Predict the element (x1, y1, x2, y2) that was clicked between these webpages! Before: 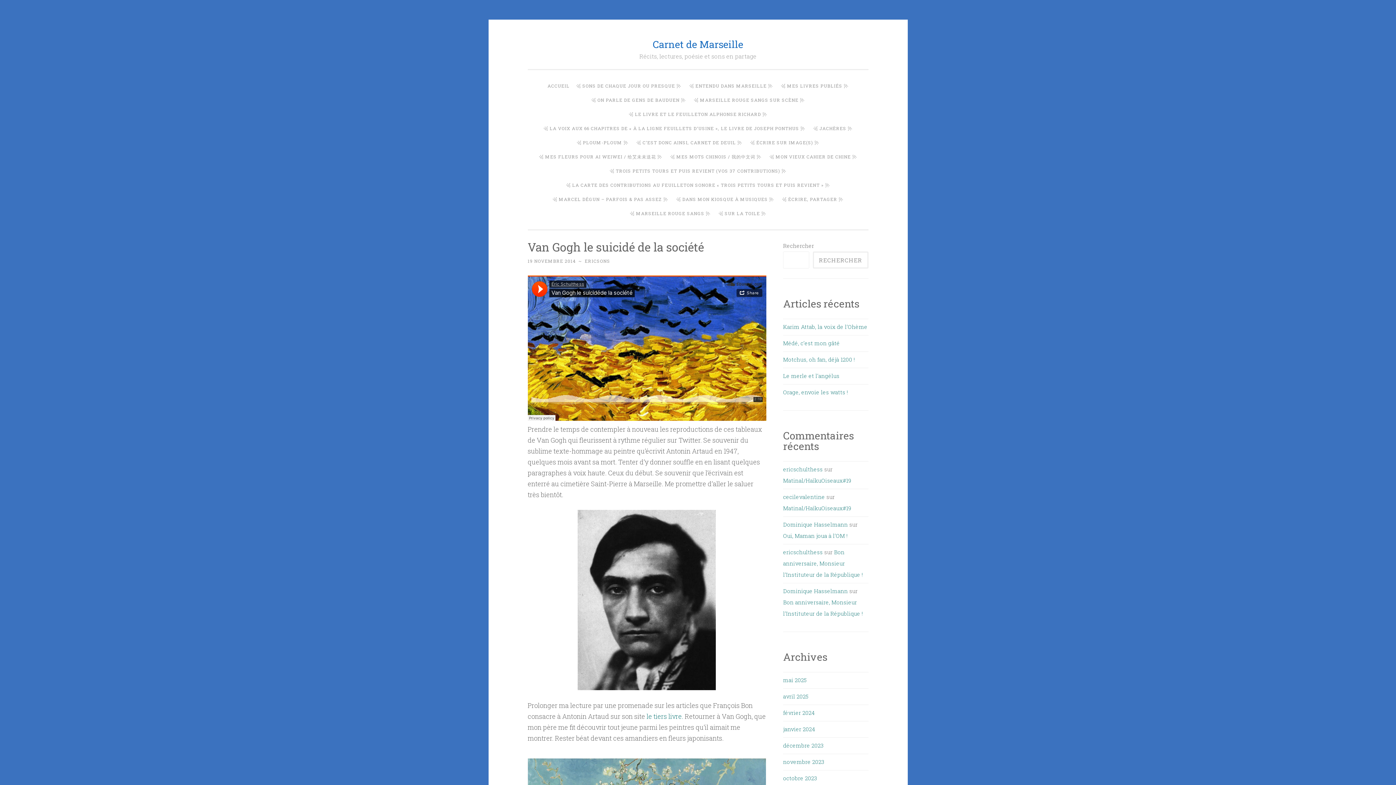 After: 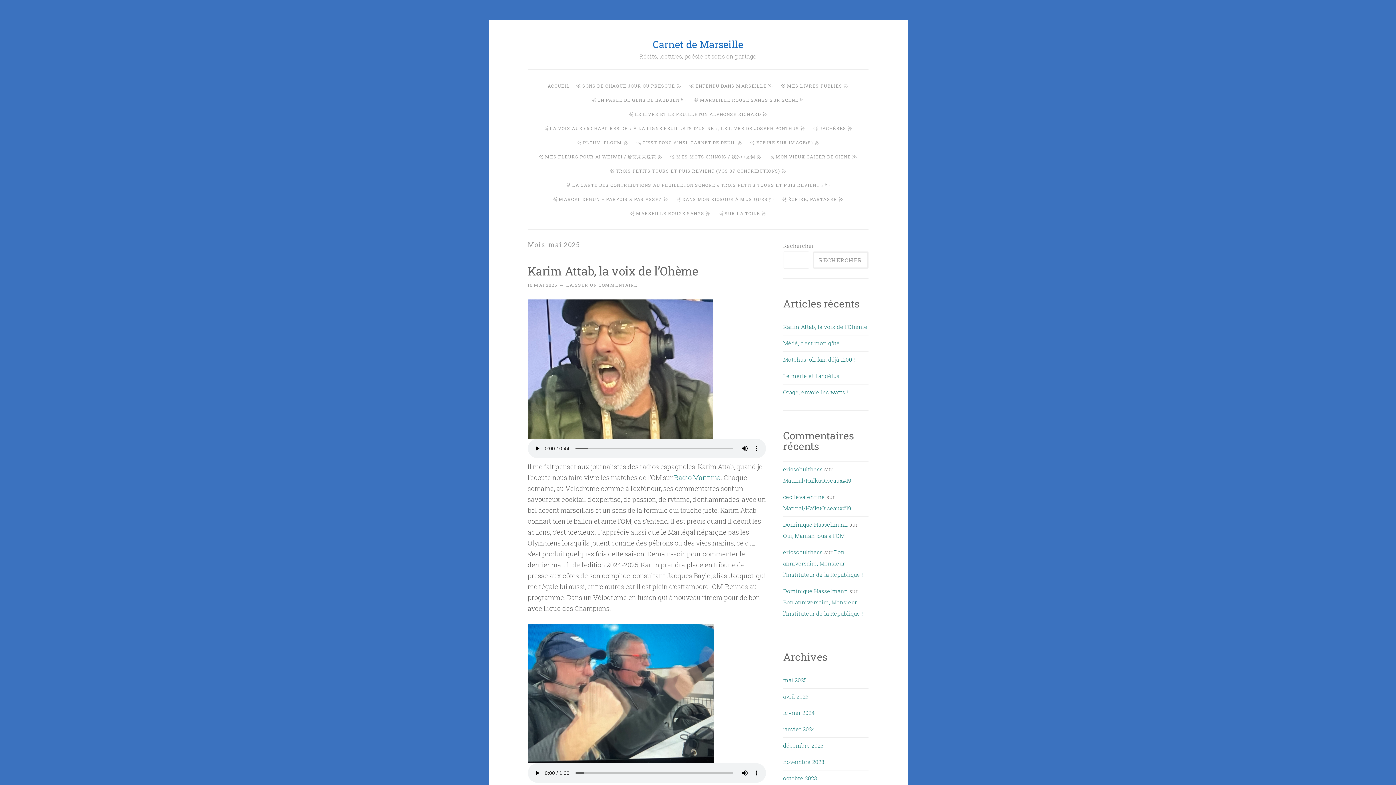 Action: label: mai 2025 bbox: (783, 676, 807, 684)